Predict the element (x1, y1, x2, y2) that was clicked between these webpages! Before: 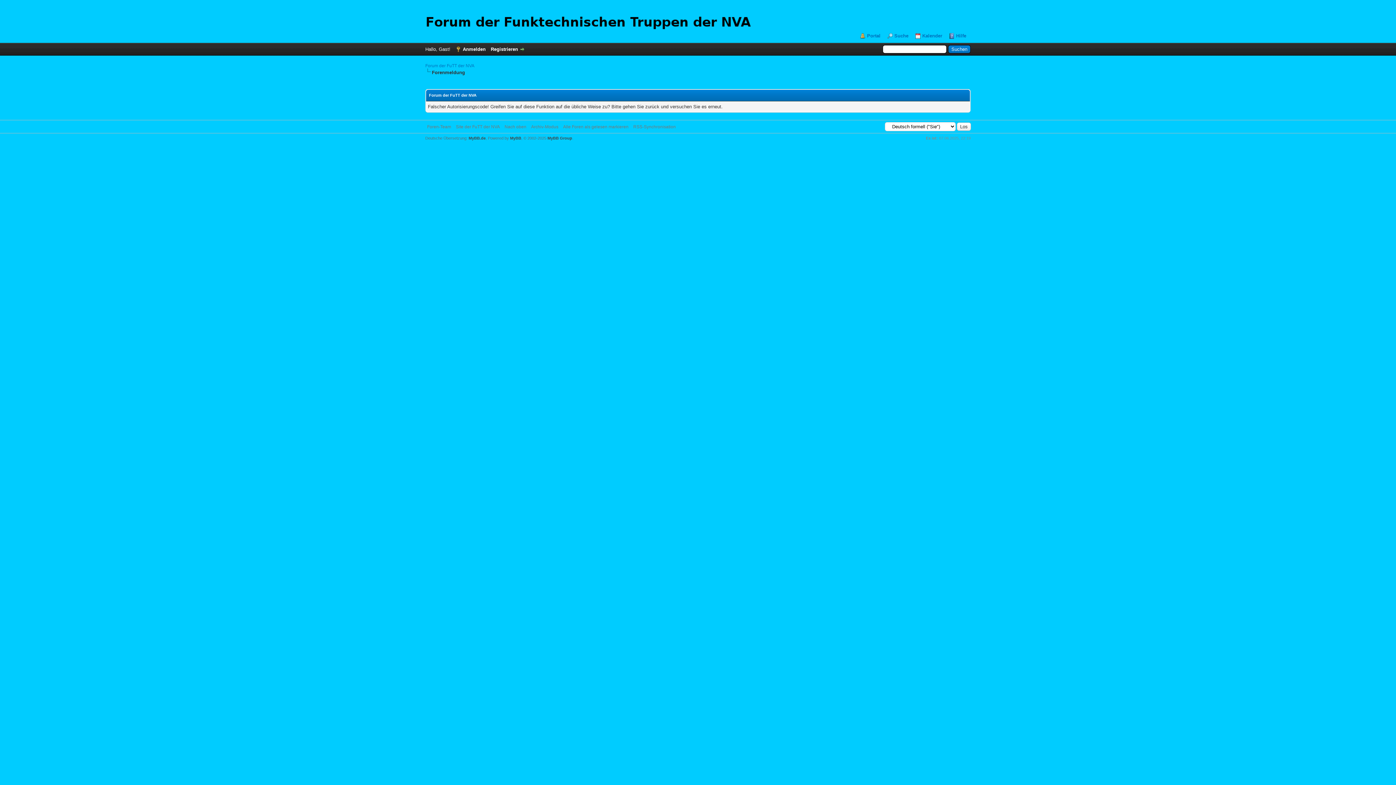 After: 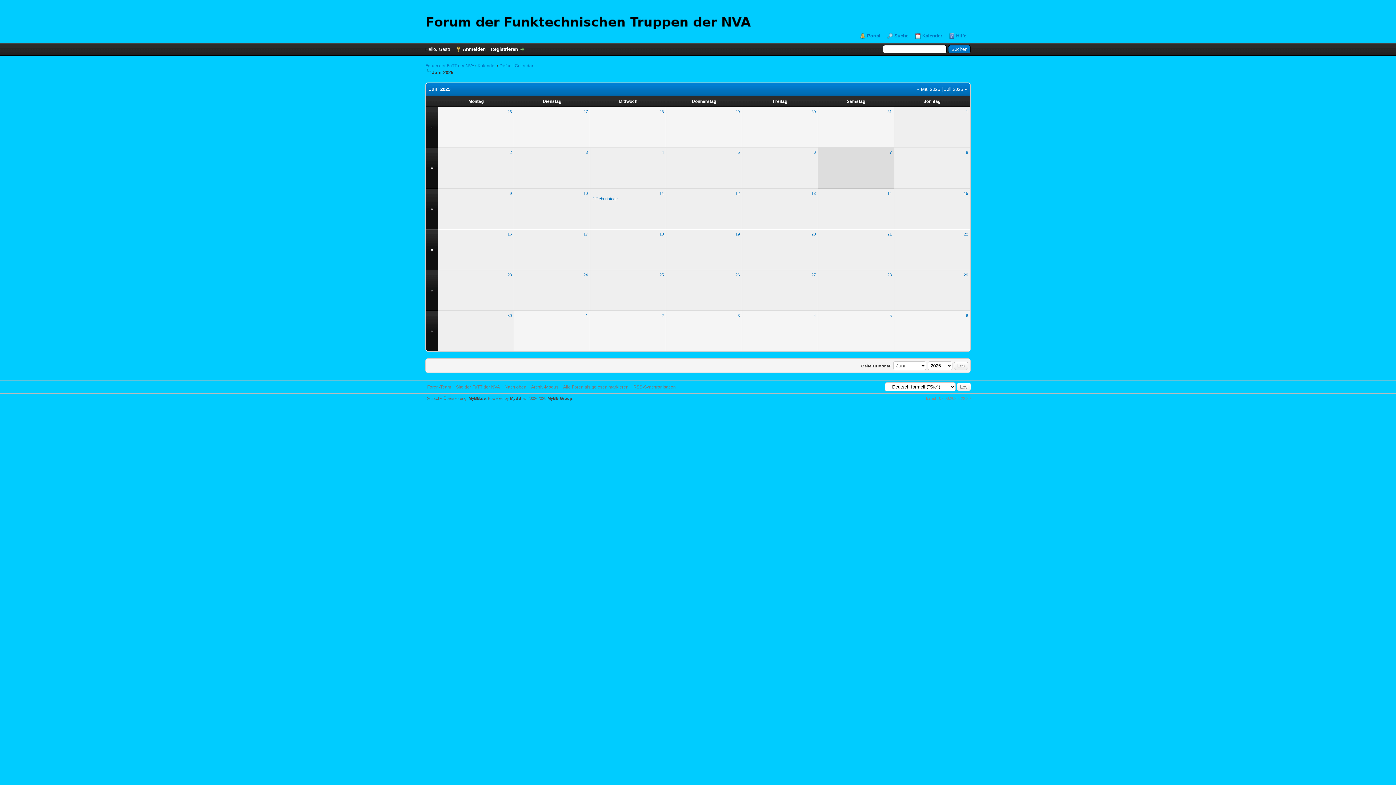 Action: bbox: (915, 33, 942, 38) label: Kalender